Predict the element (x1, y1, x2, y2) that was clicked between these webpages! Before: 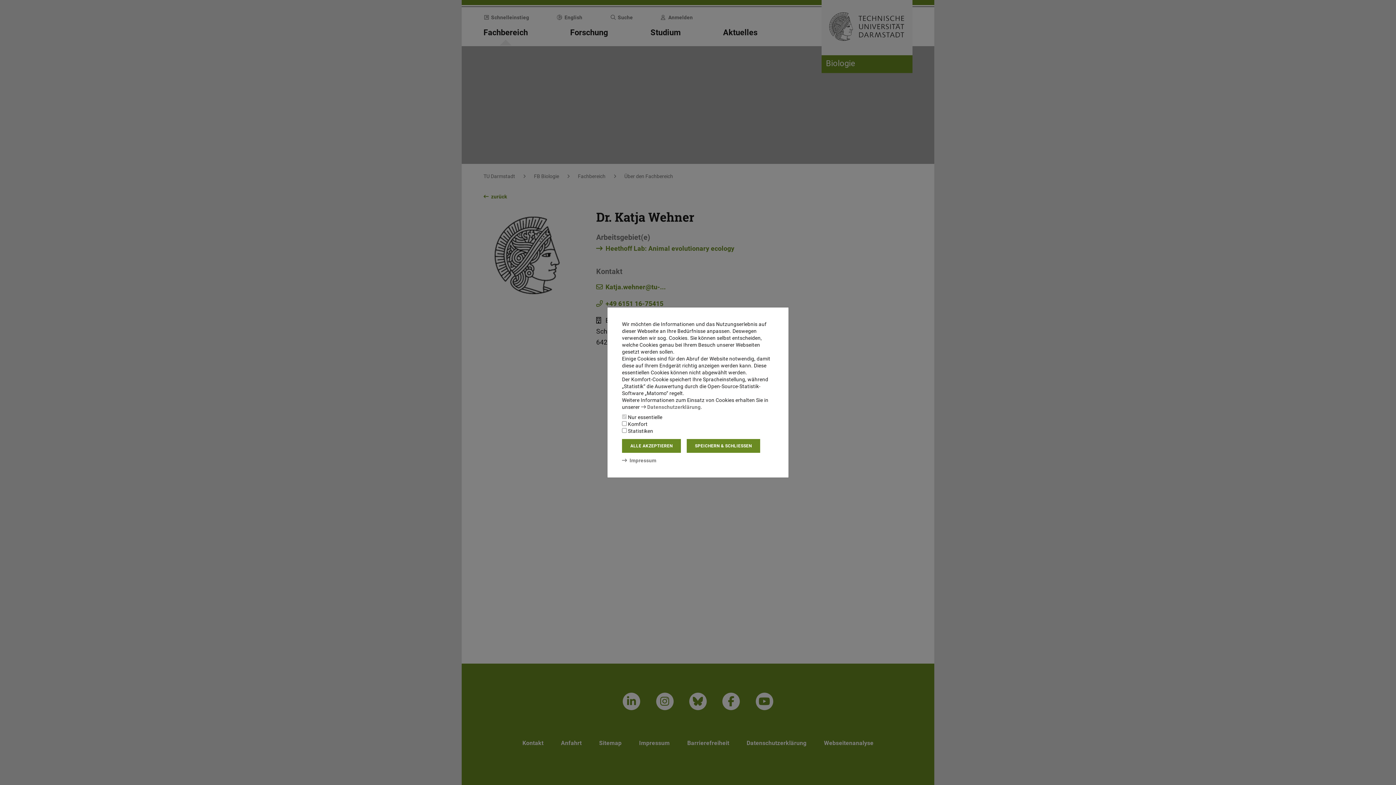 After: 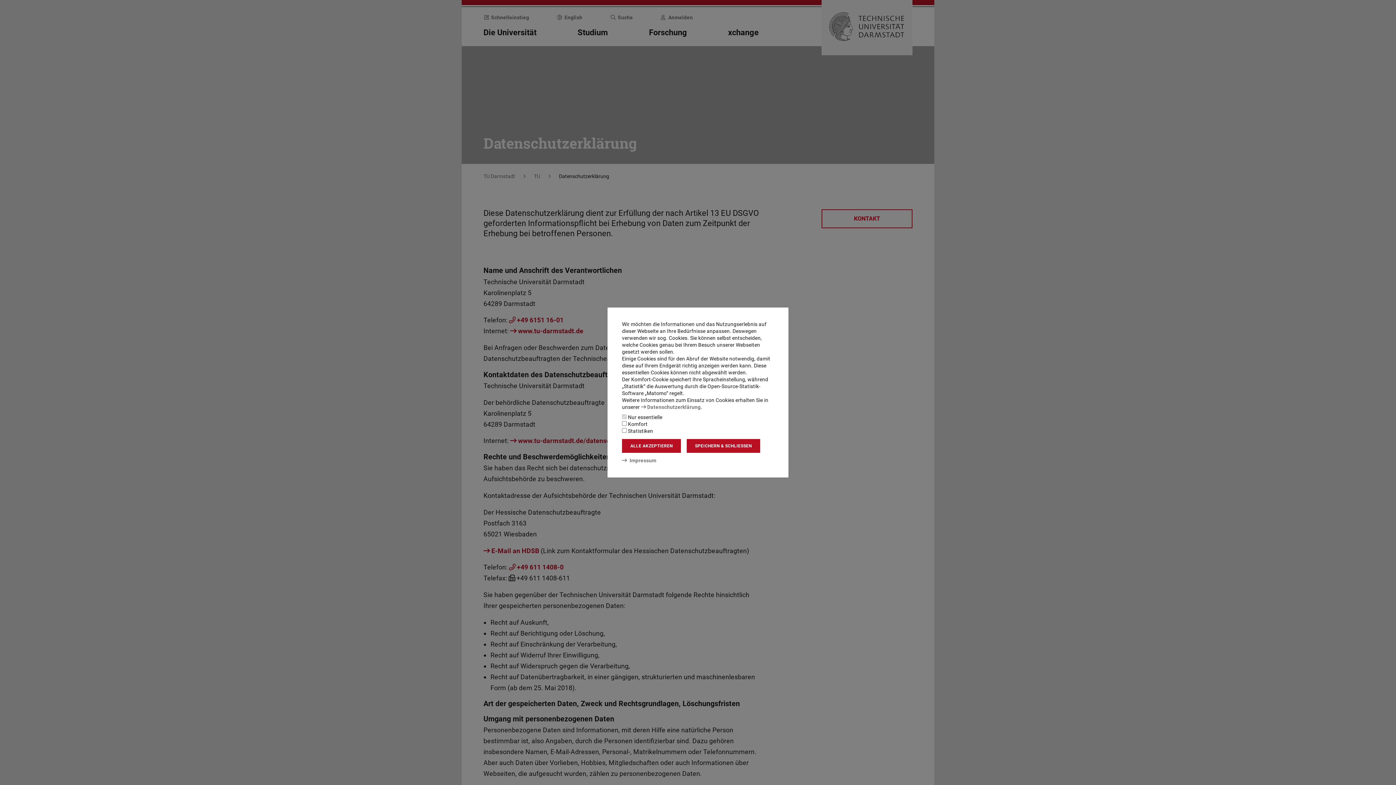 Action: bbox: (641, 404, 700, 410) label: Datenschutzerklärung